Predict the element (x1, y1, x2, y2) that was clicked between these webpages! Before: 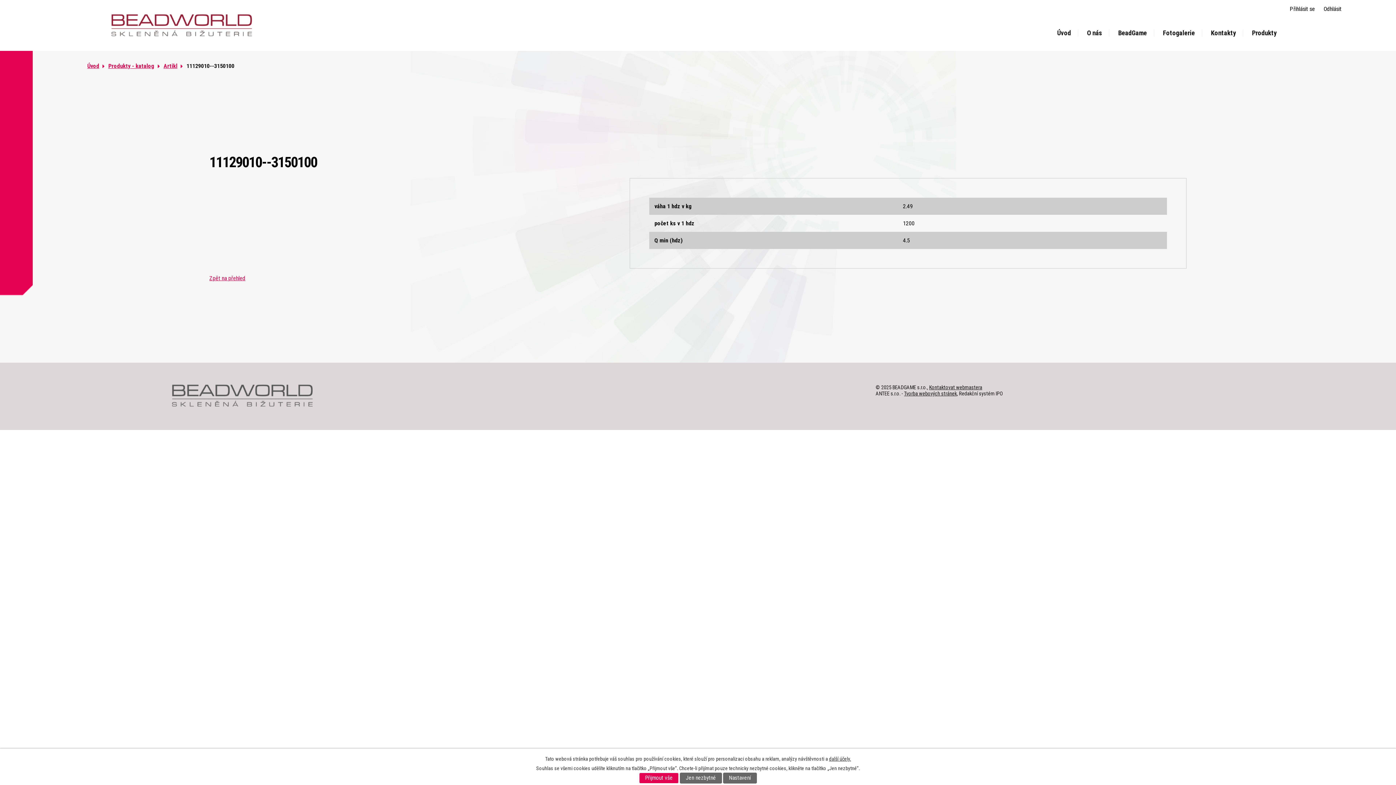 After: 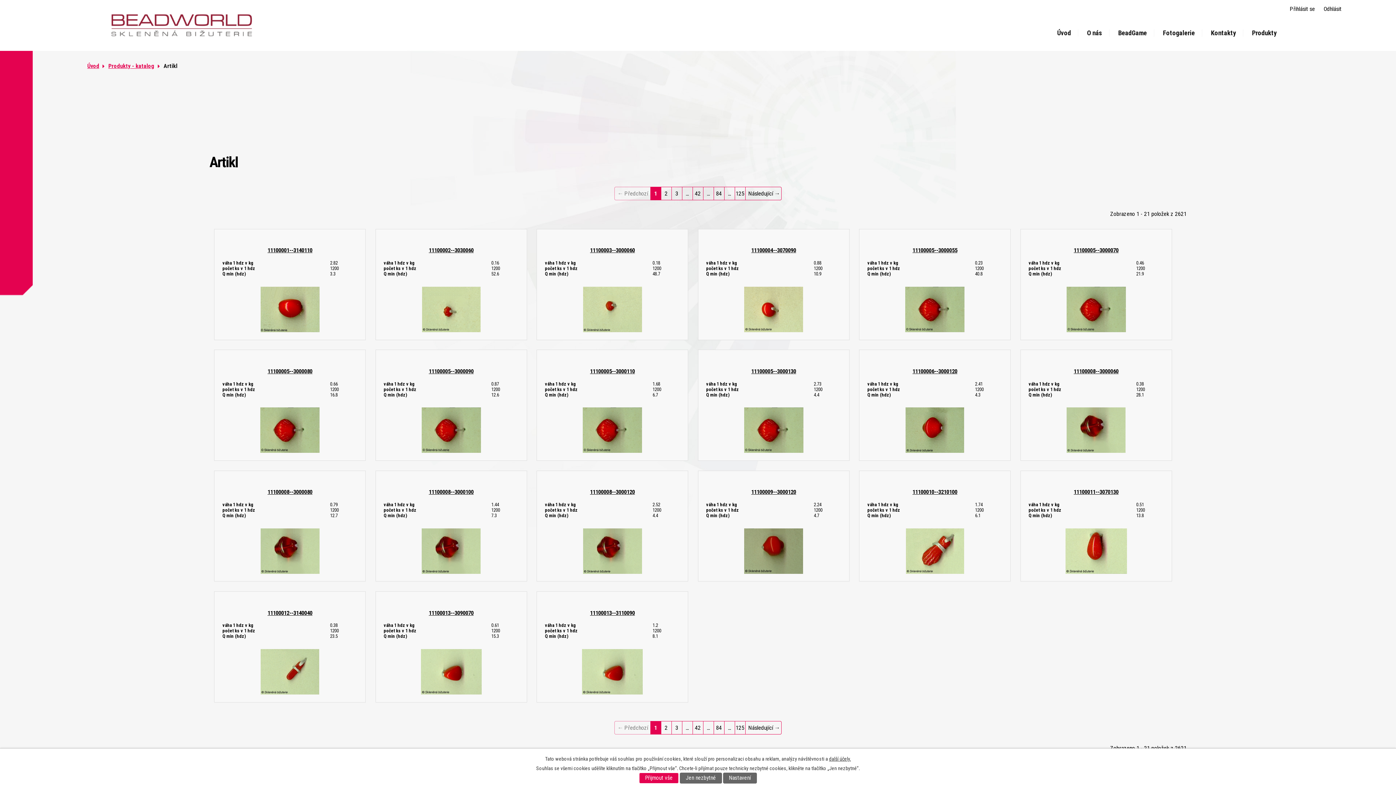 Action: bbox: (209, 274, 245, 281) label: Zpět na přehled